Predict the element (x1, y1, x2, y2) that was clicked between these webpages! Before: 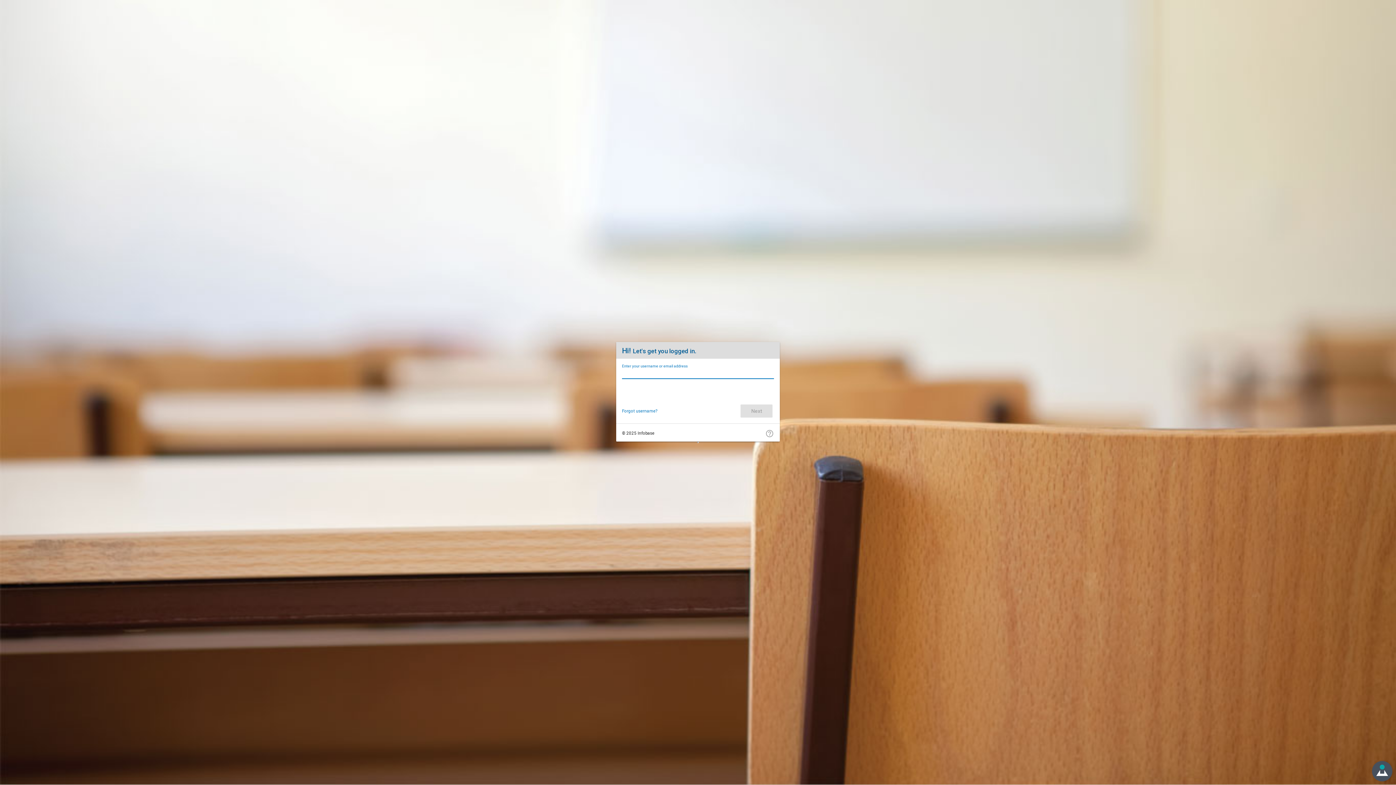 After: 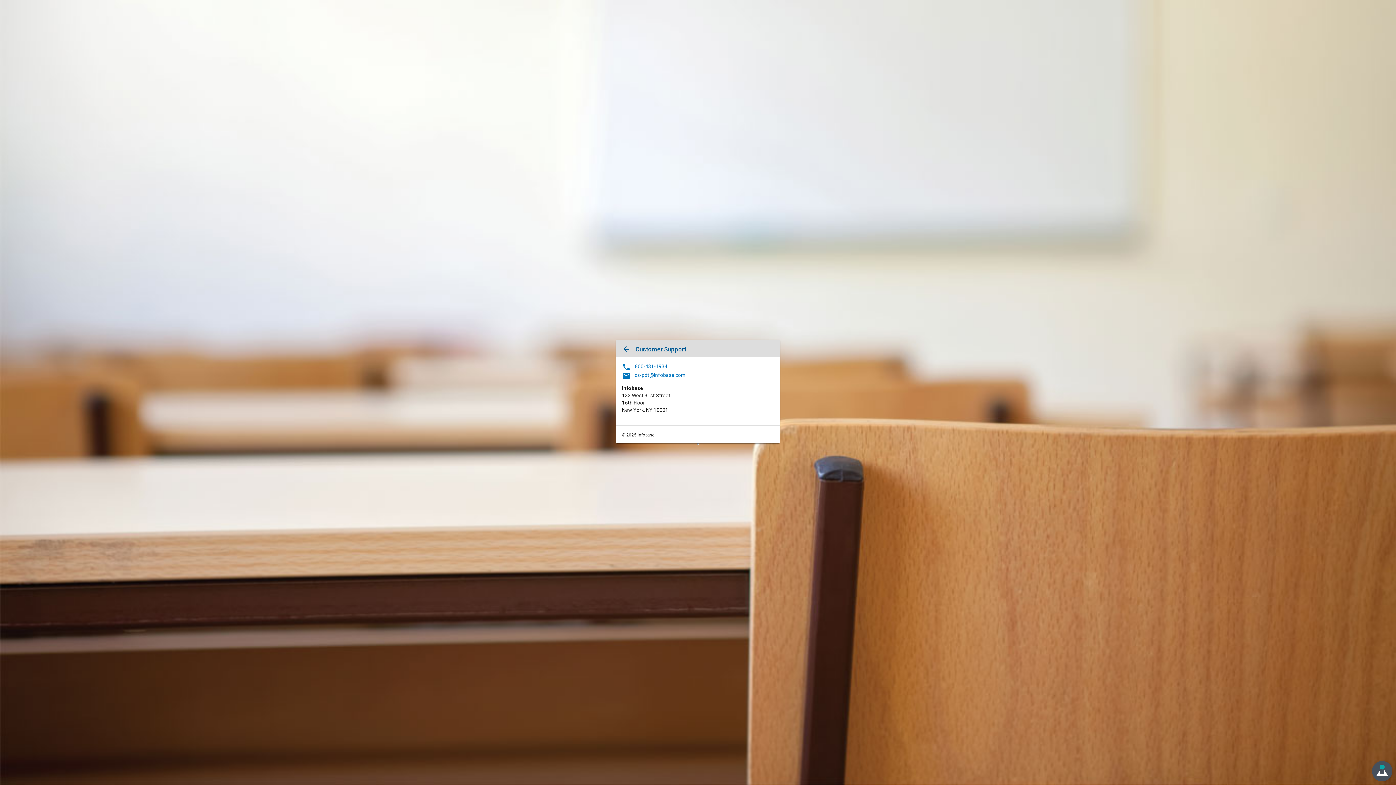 Action: bbox: (762, 426, 777, 440) label: help_outline
Customer support